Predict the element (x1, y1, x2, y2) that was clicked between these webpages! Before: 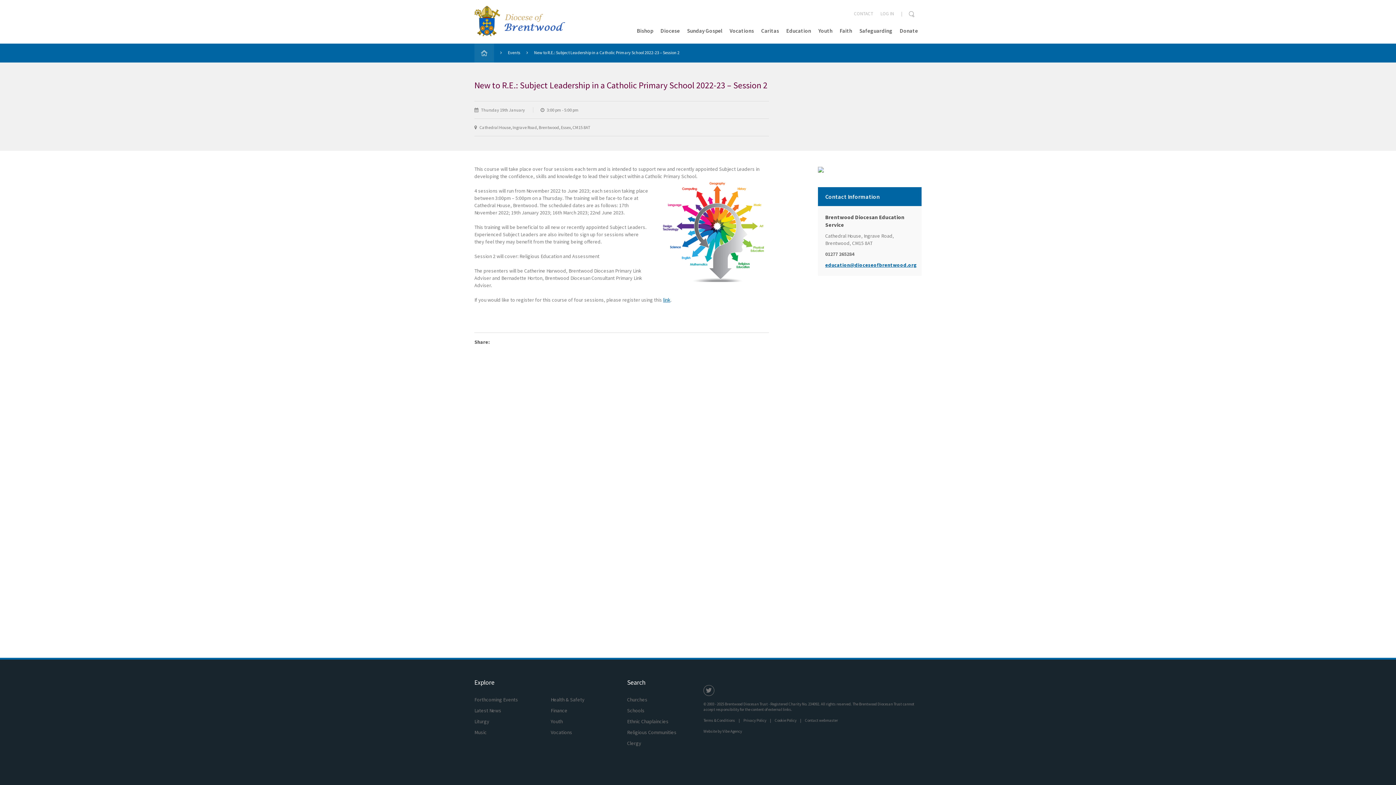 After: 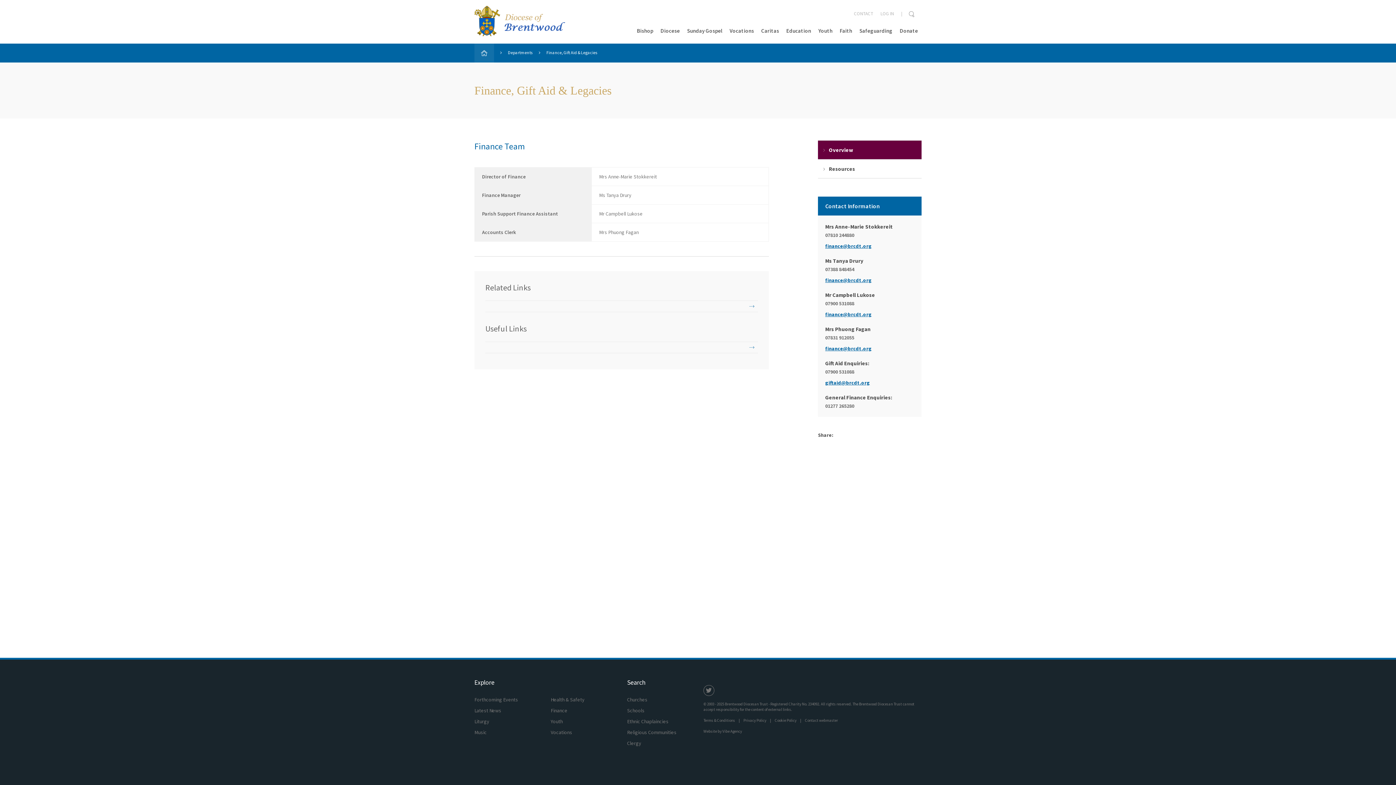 Action: bbox: (550, 707, 616, 714) label: Finance